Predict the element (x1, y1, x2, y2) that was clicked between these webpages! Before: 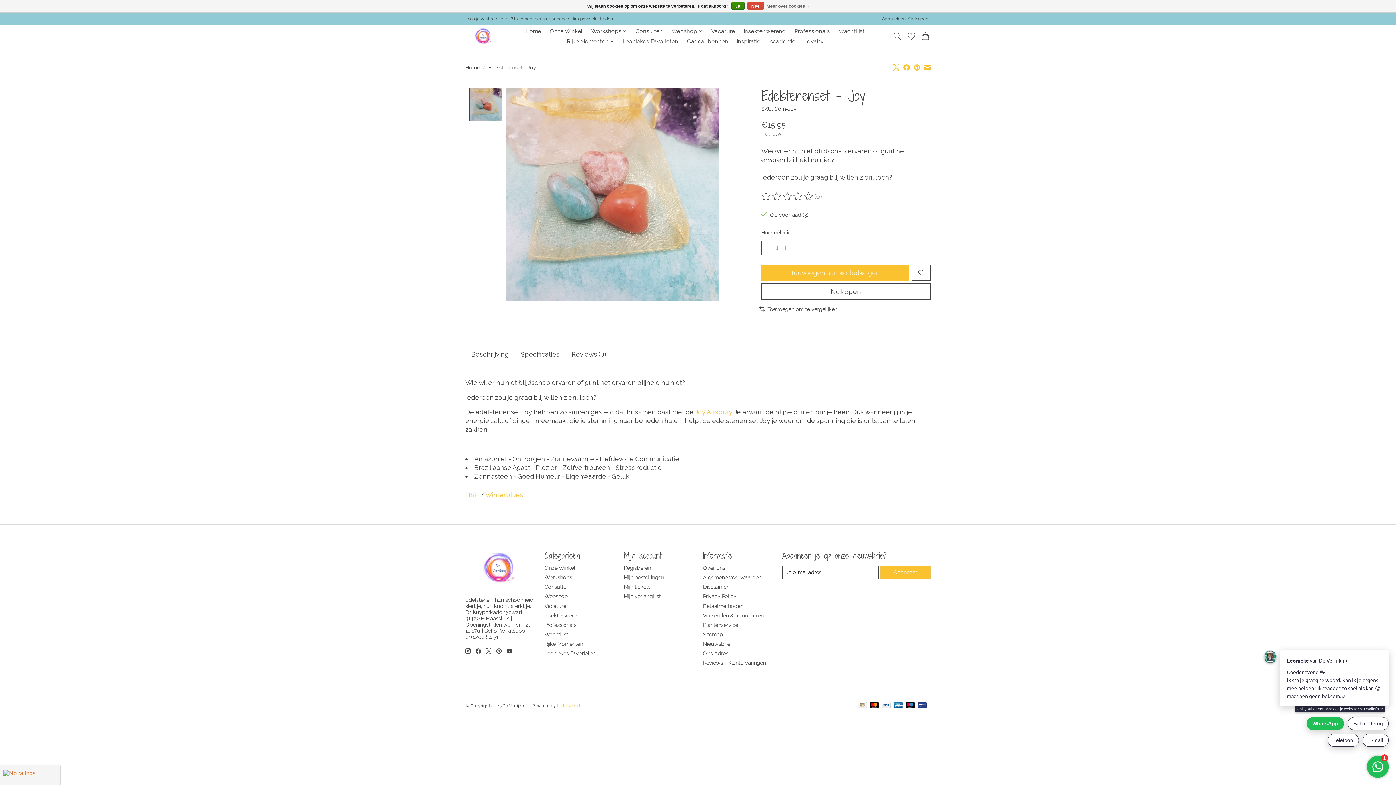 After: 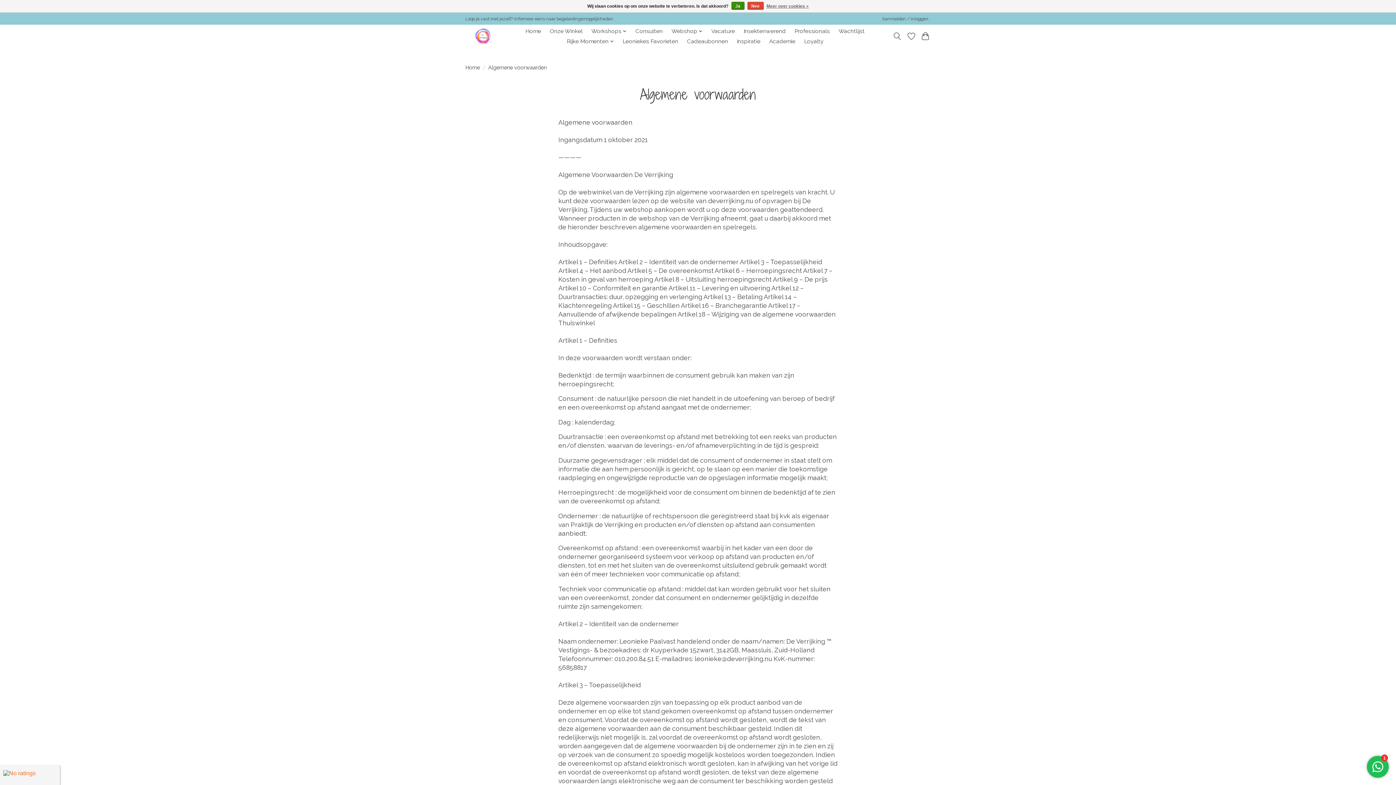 Action: bbox: (703, 574, 761, 580) label: Algemene voorwaarden